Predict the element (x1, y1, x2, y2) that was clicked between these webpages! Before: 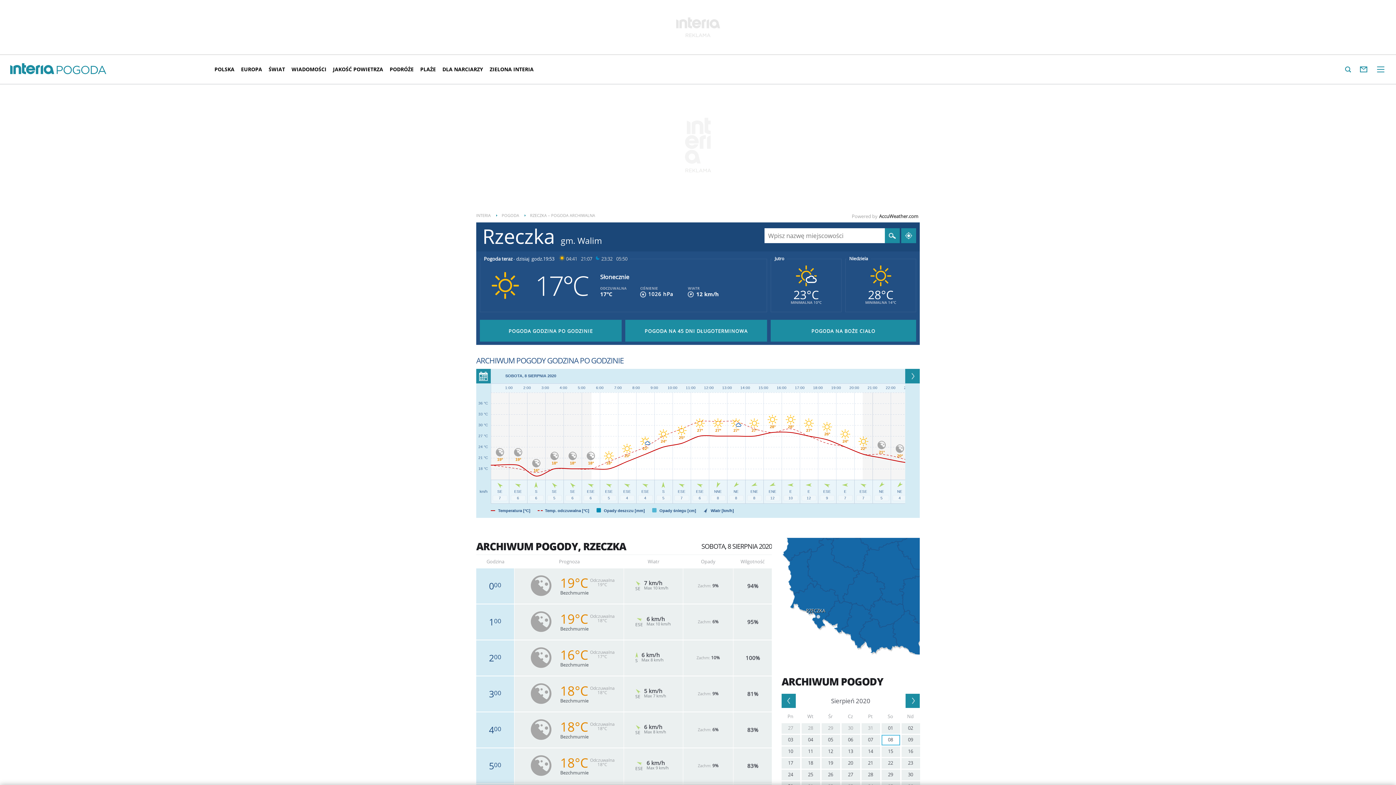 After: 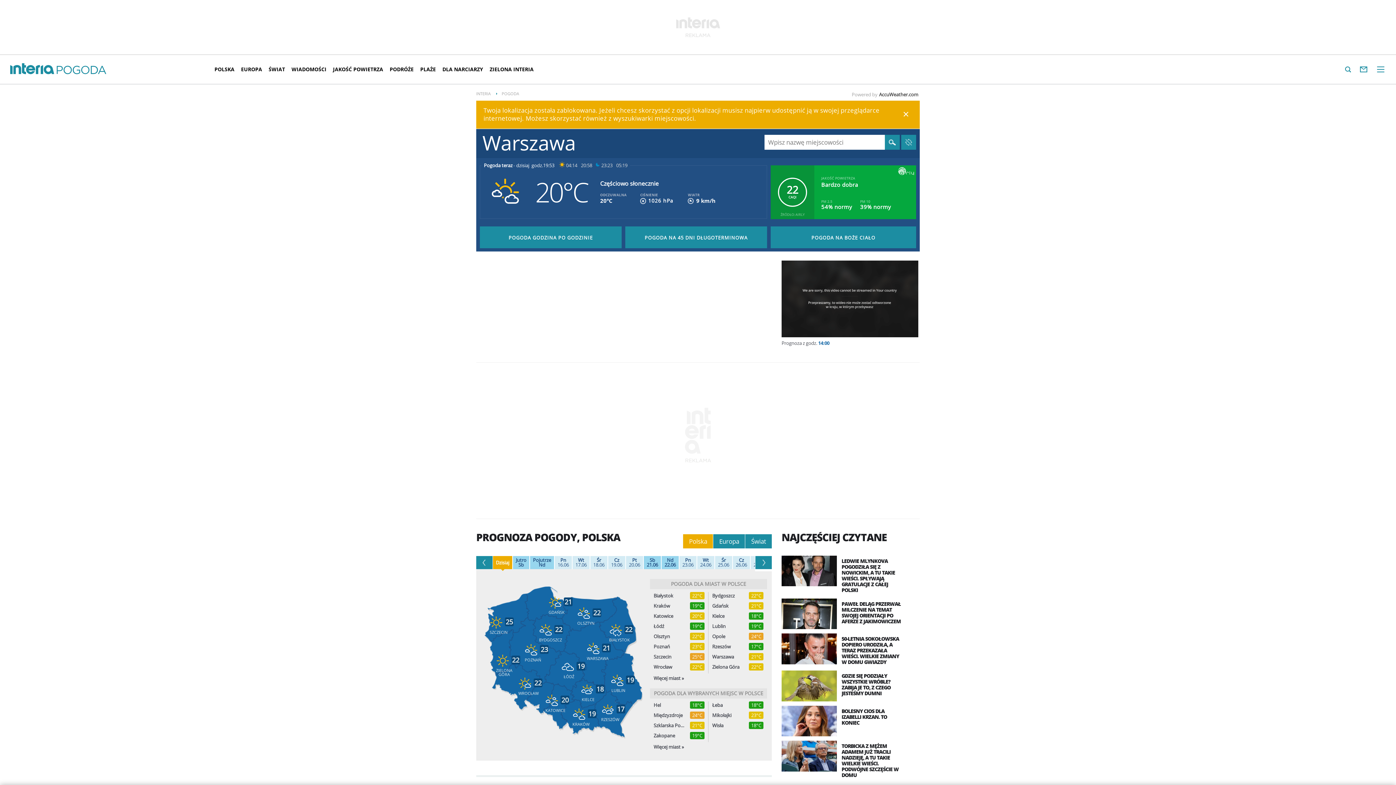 Action: bbox: (501, 210, 519, 220) label: POGODA